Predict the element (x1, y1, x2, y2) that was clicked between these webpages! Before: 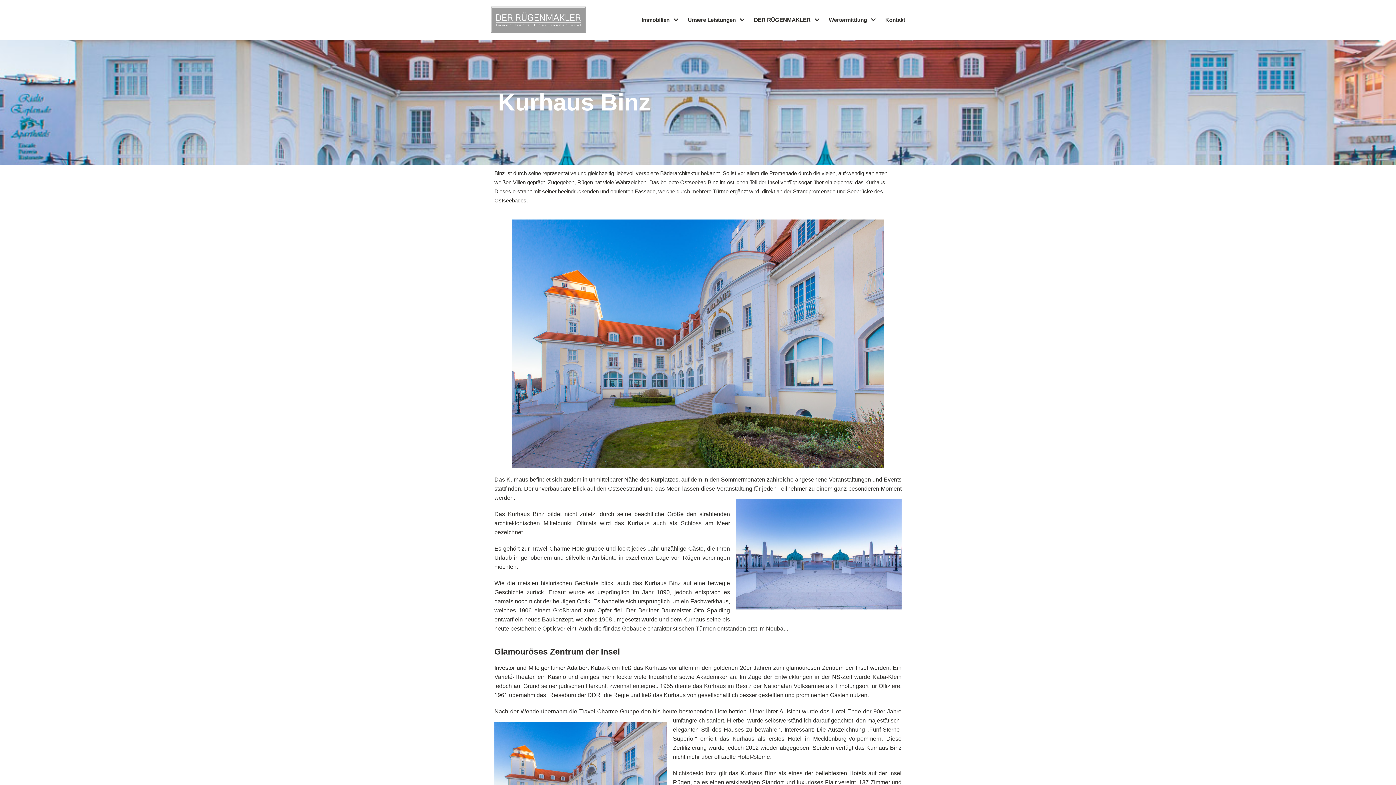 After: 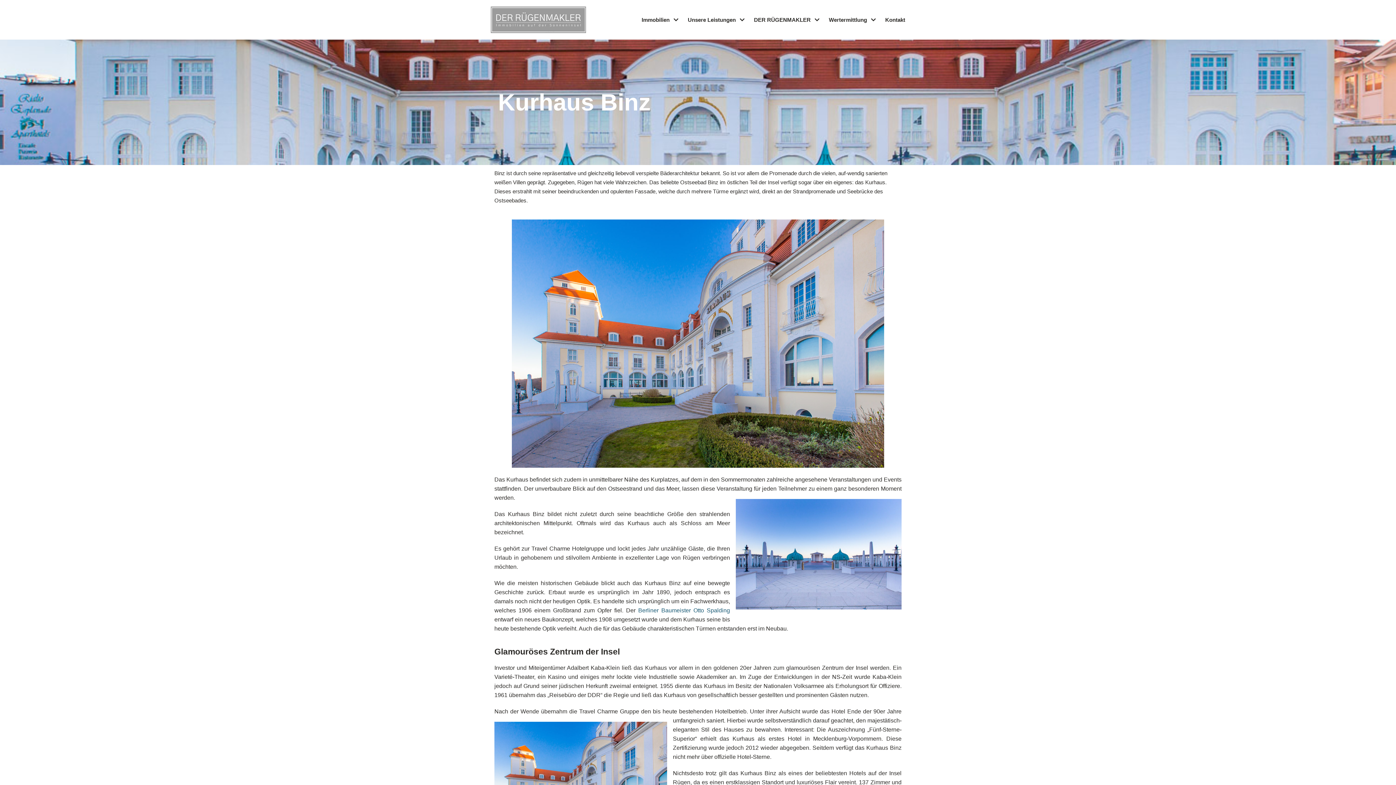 Action: bbox: (638, 607, 730, 613) label: Berliner Baumeister Otto Spalding